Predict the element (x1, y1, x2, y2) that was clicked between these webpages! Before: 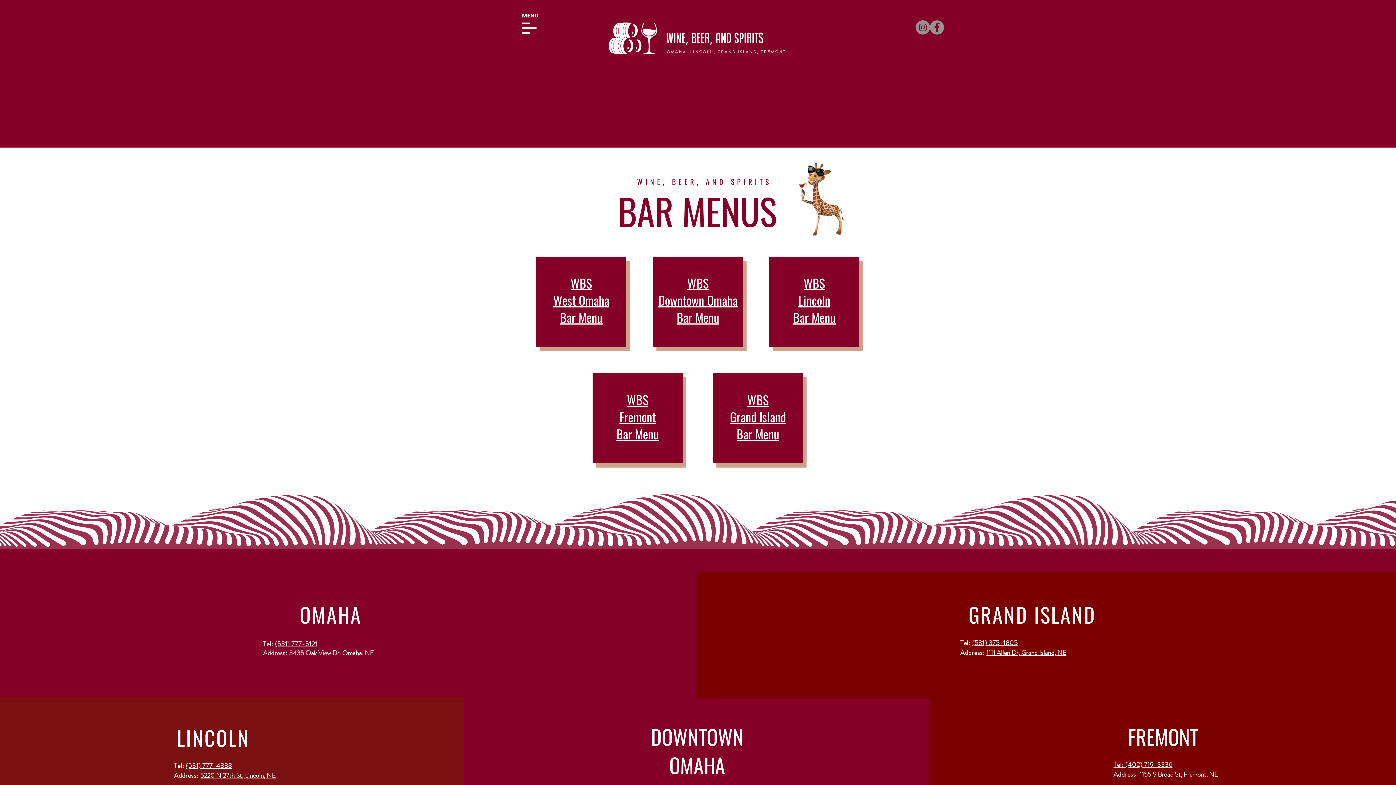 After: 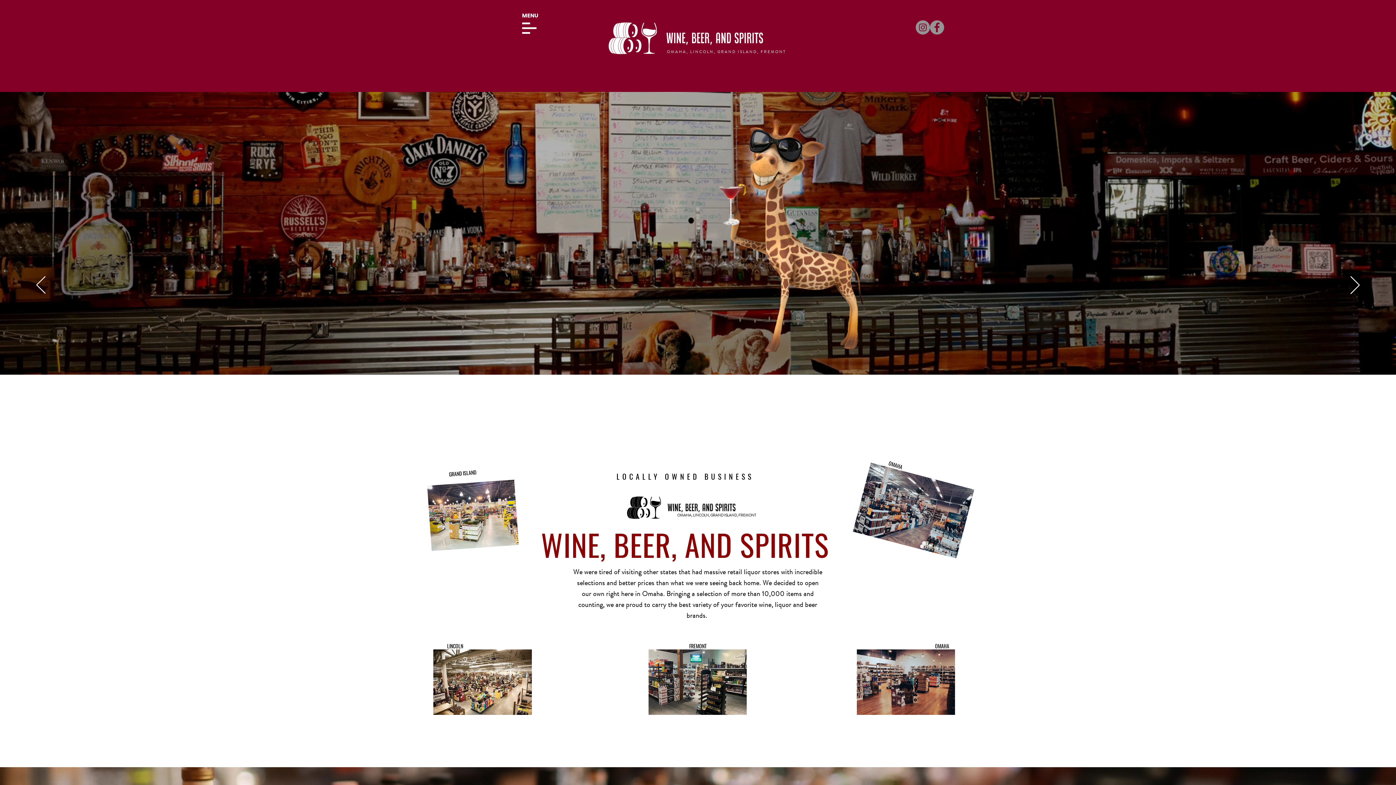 Action: bbox: (604, 17, 768, 58)